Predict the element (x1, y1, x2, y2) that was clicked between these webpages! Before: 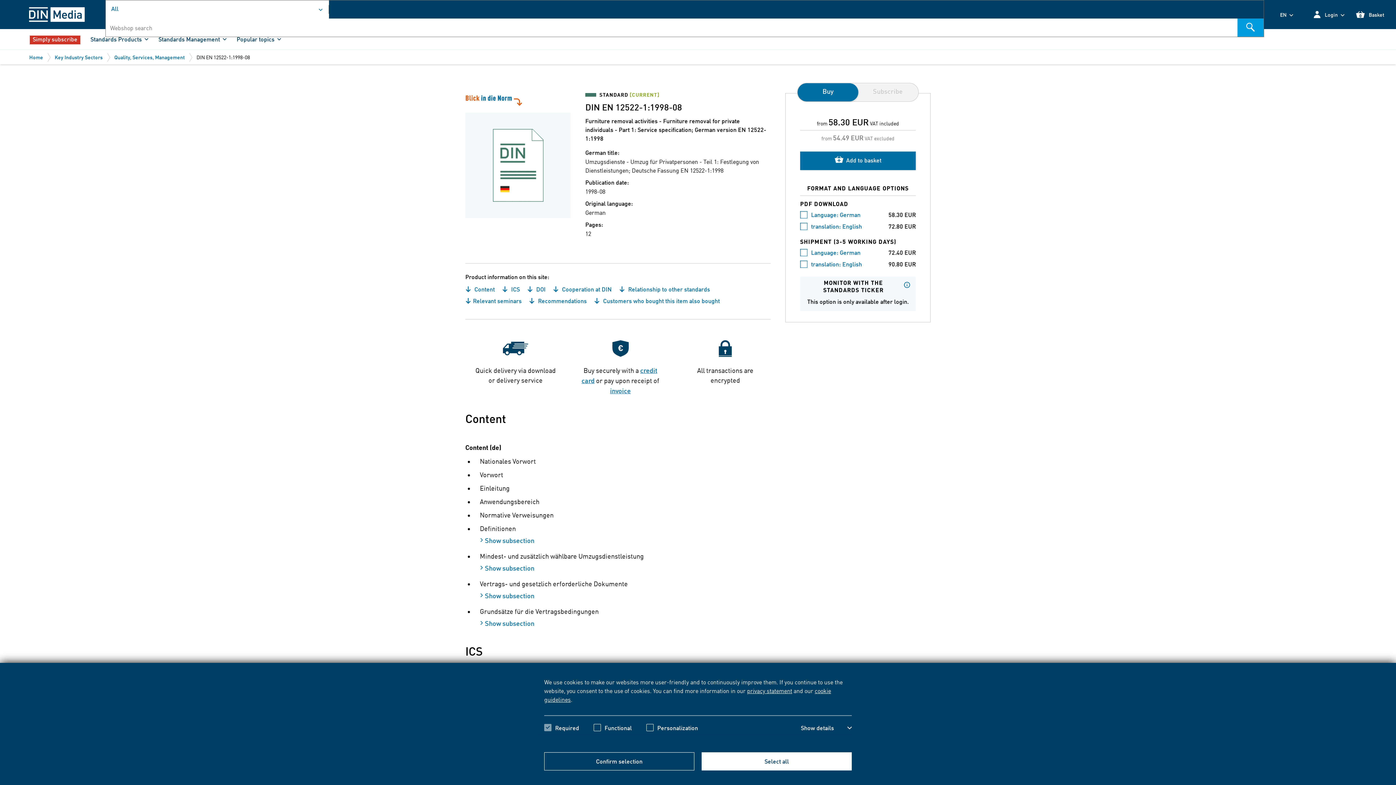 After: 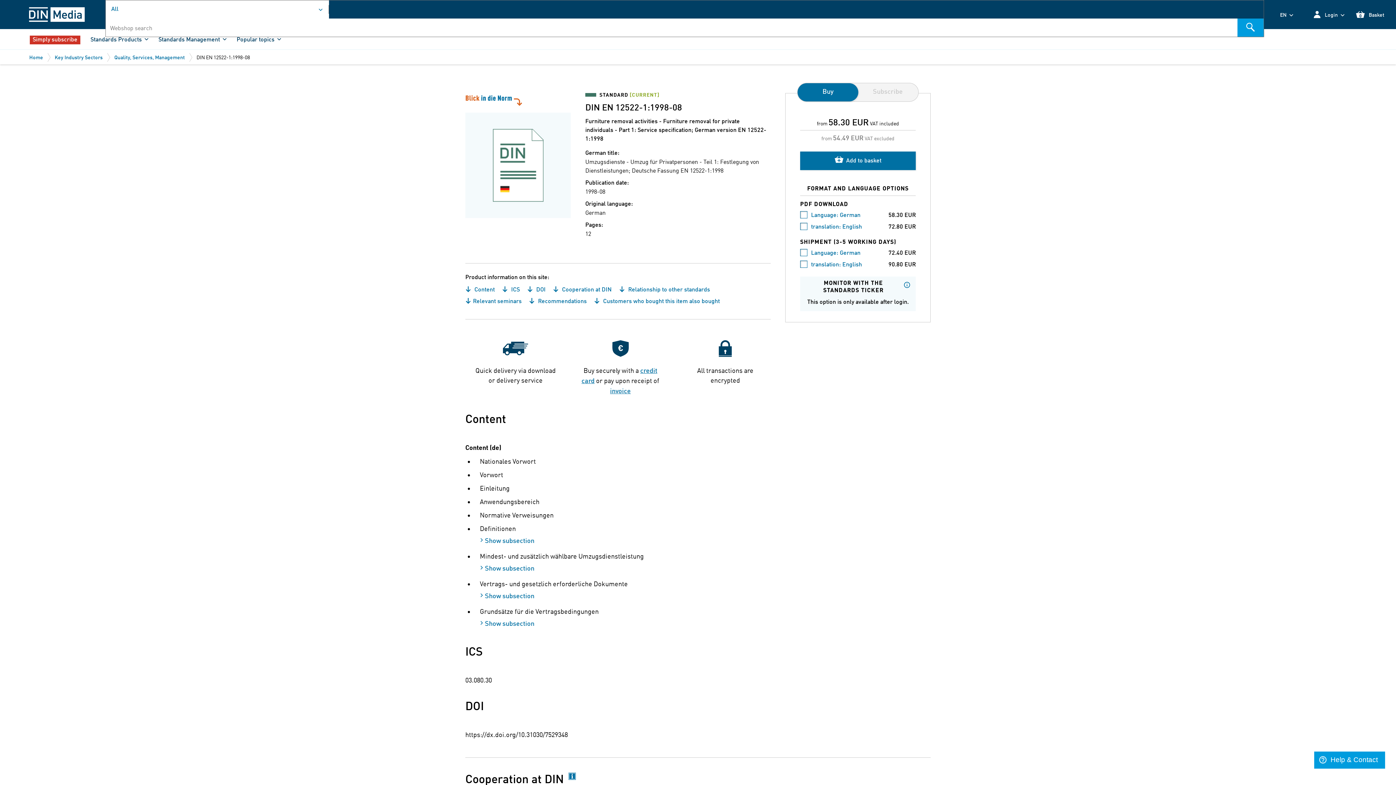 Action: bbox: (544, 752, 694, 770) label: Confirm selection